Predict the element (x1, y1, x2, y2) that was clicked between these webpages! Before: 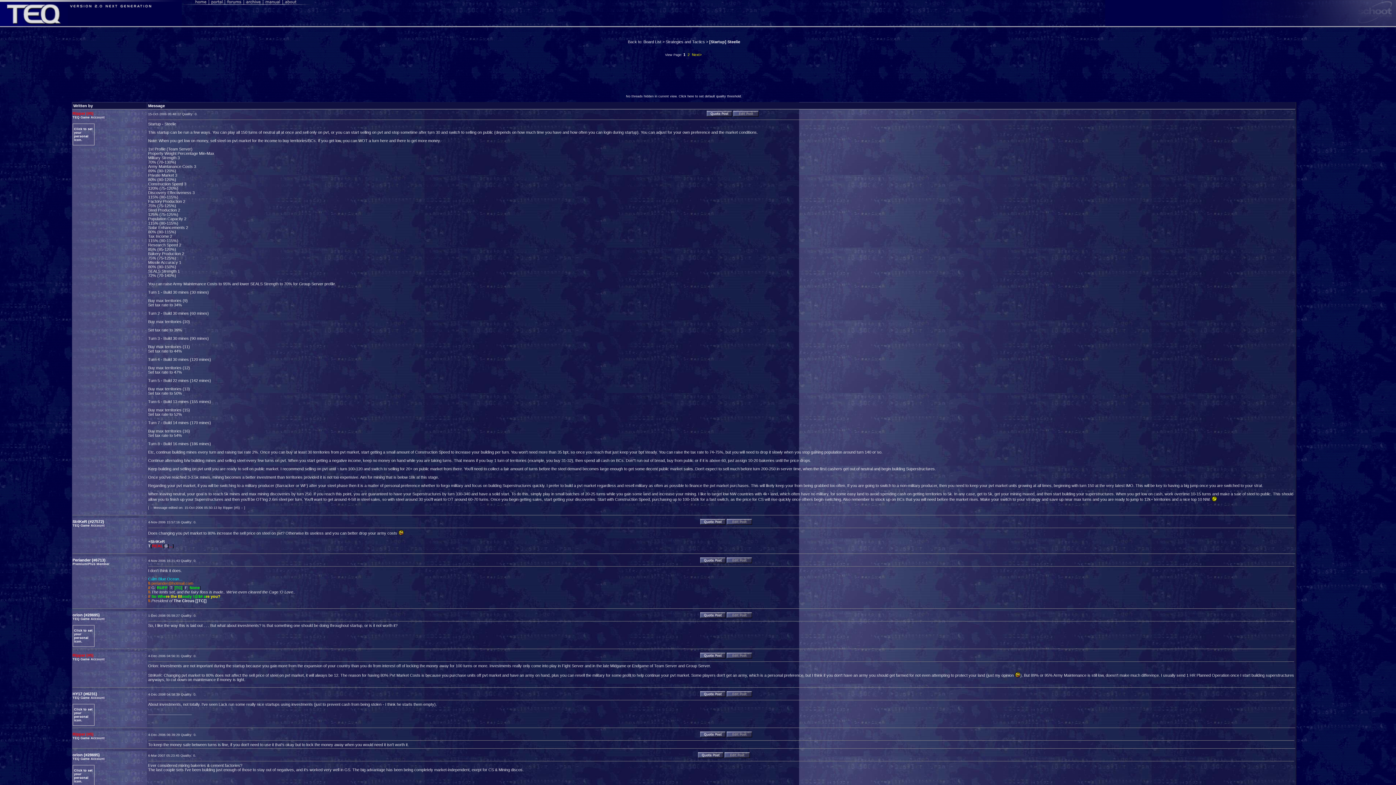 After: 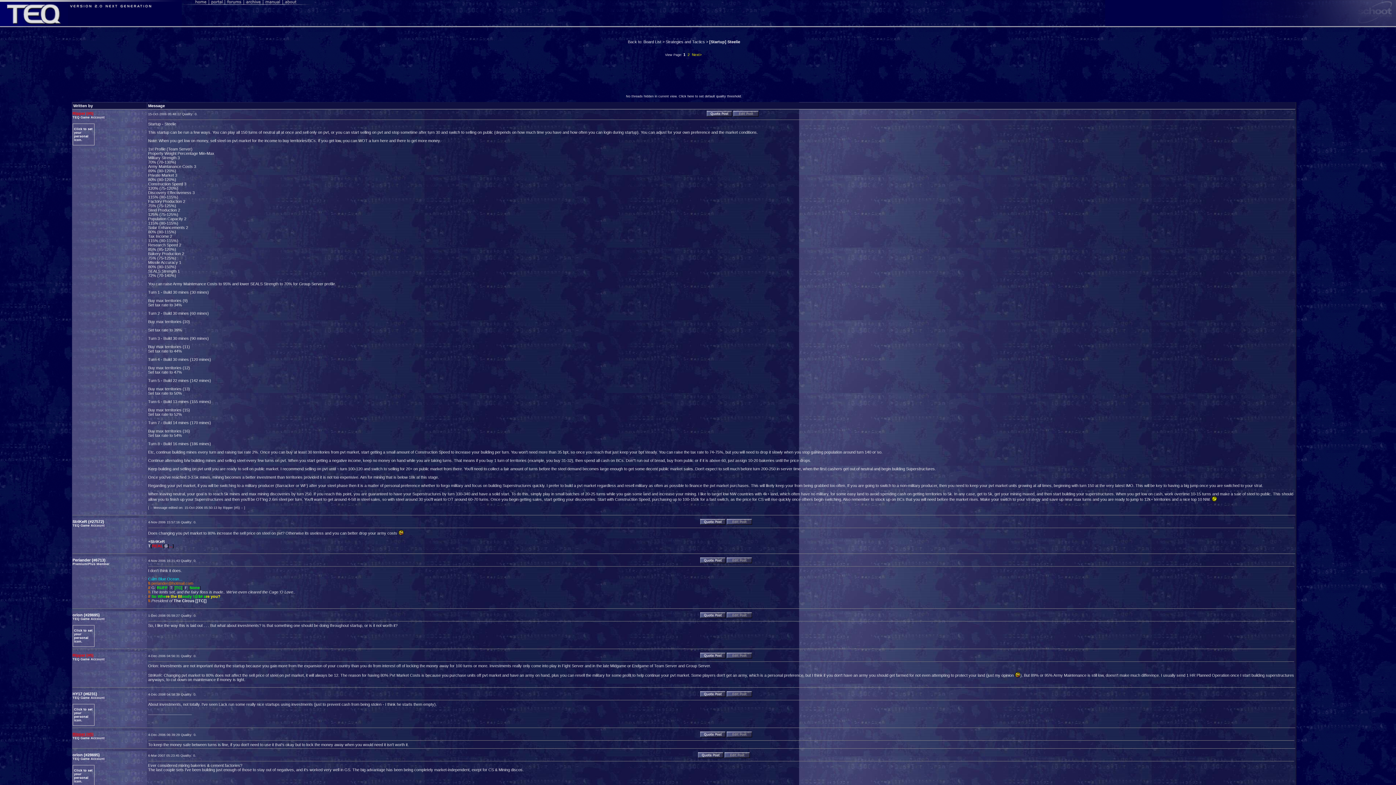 Action: bbox: (72, 732, 93, 736) label: Ripper (#5)